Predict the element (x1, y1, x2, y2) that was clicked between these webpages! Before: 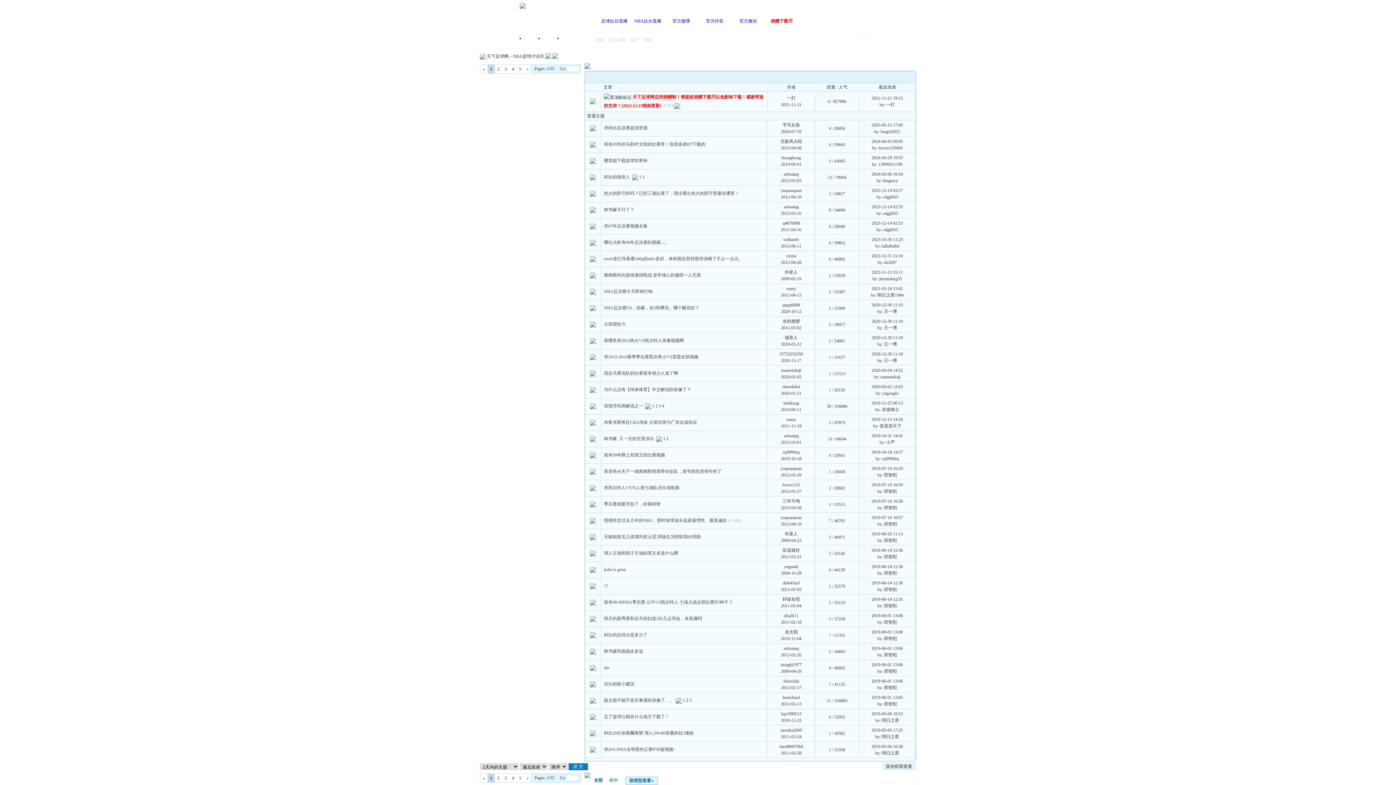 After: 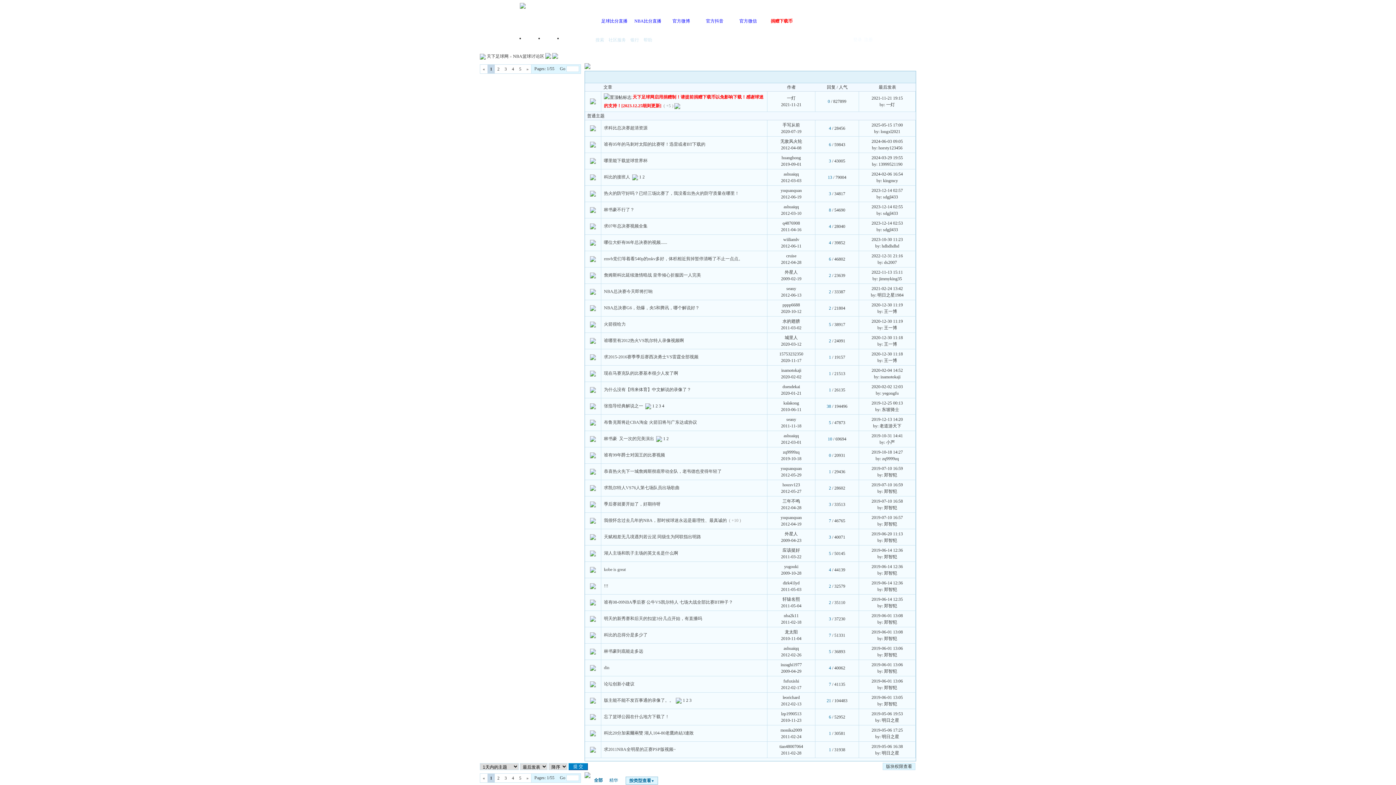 Action: label: « bbox: (480, 64, 487, 73)